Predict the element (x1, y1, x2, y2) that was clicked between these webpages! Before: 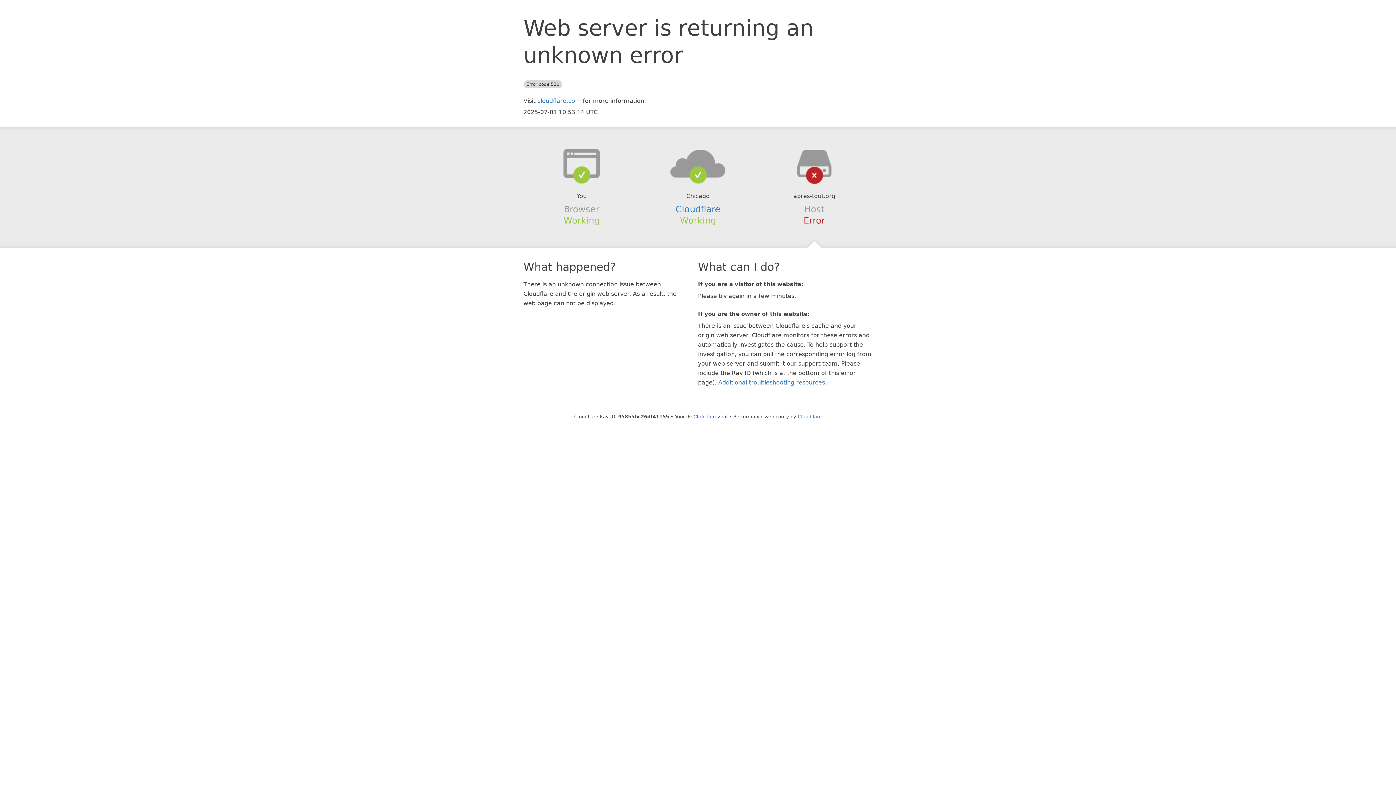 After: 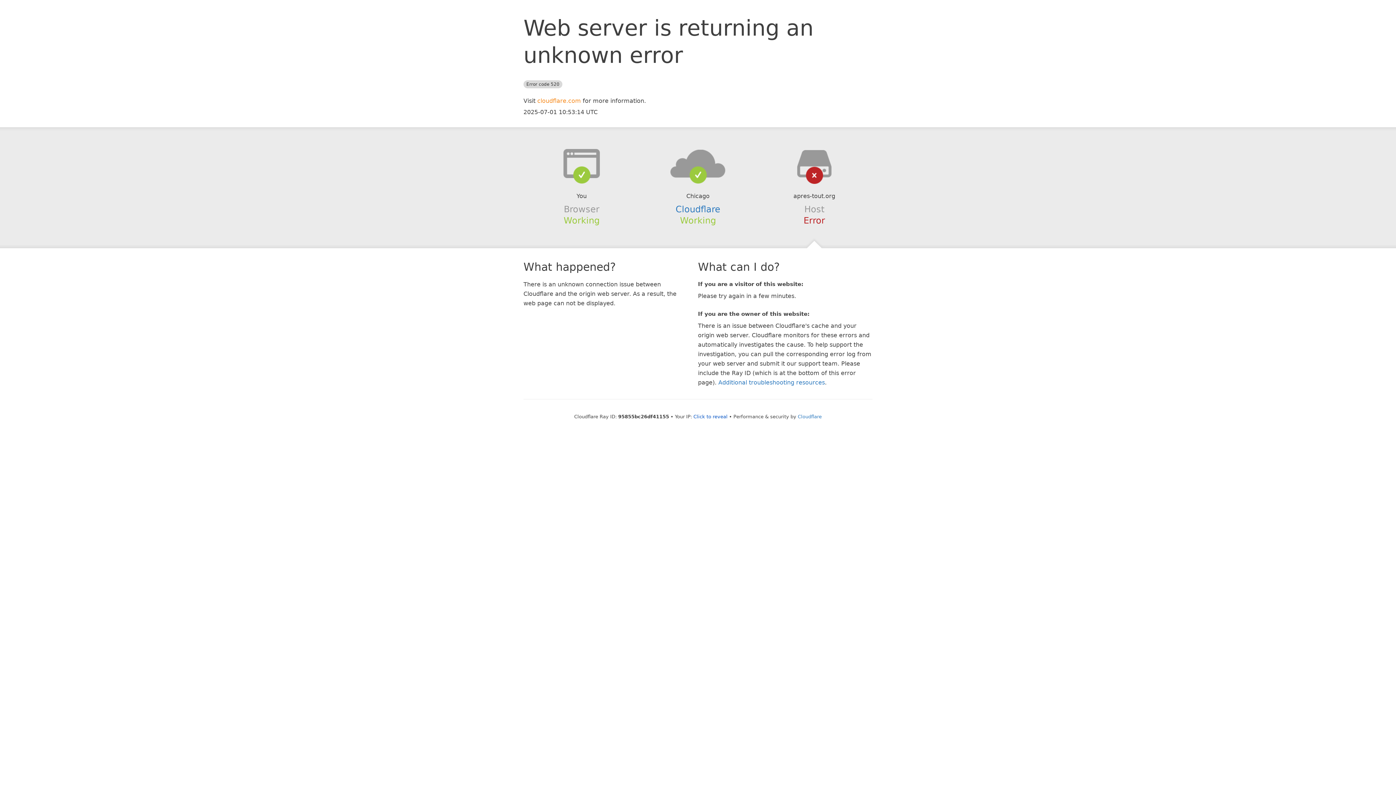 Action: label: cloudflare.com bbox: (537, 97, 581, 104)